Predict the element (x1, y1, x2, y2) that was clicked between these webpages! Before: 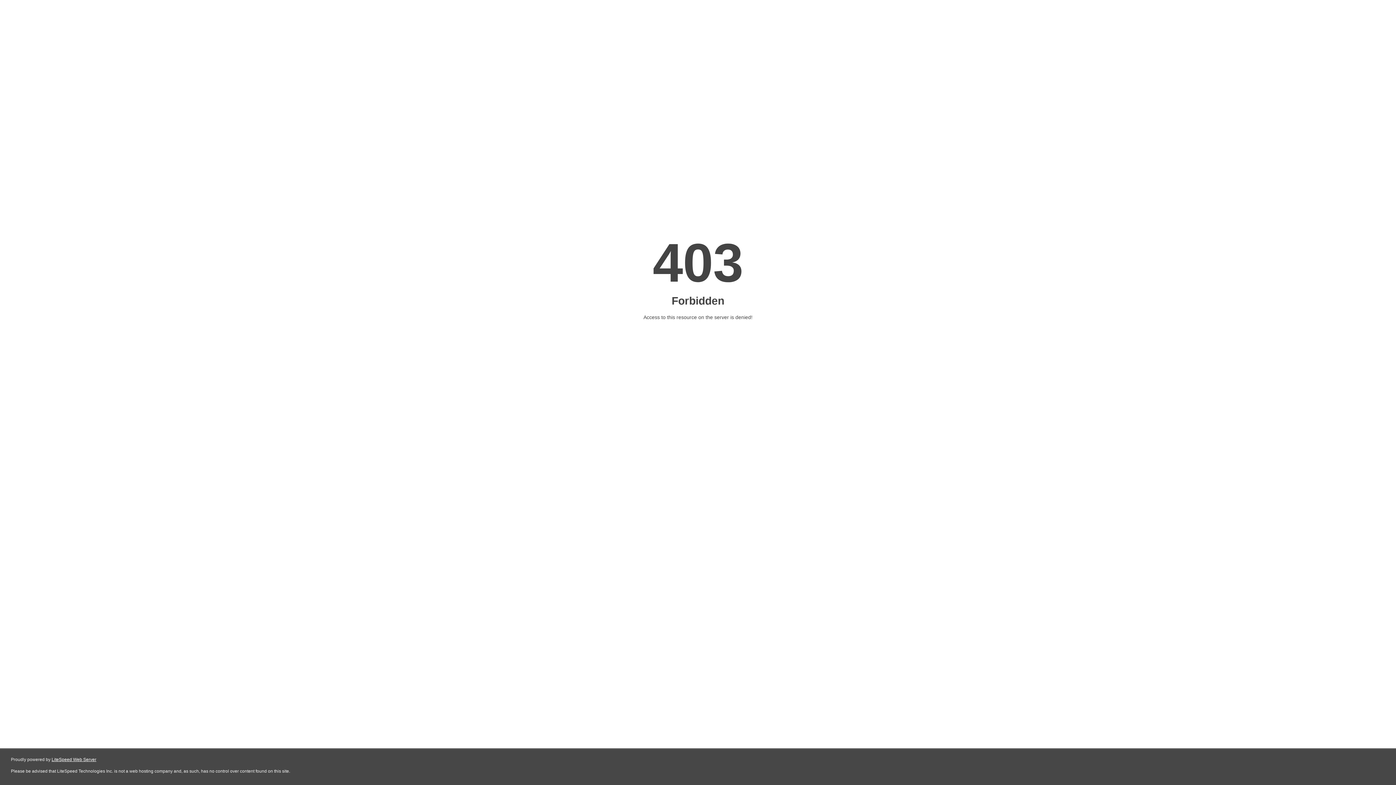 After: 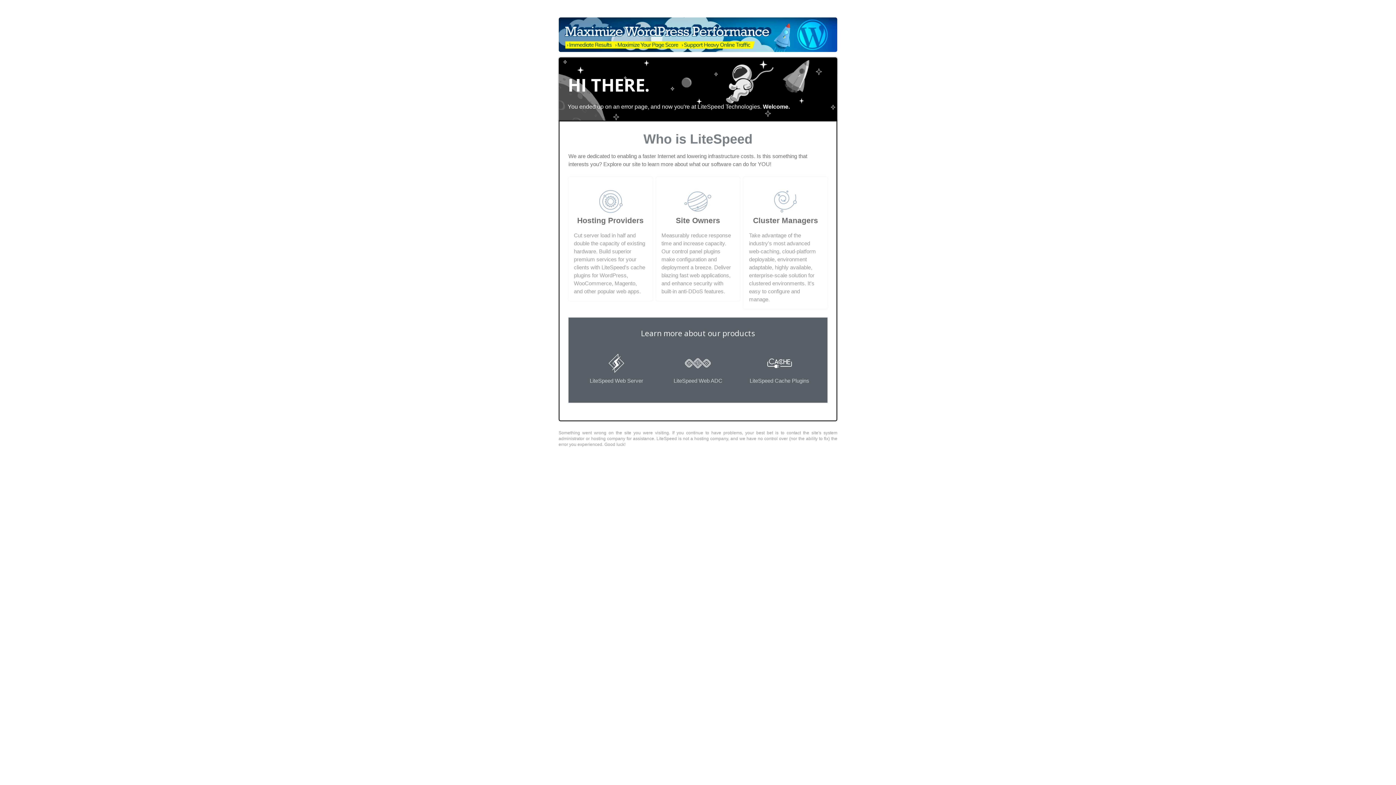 Action: bbox: (51, 757, 96, 762) label: LiteSpeed Web Server